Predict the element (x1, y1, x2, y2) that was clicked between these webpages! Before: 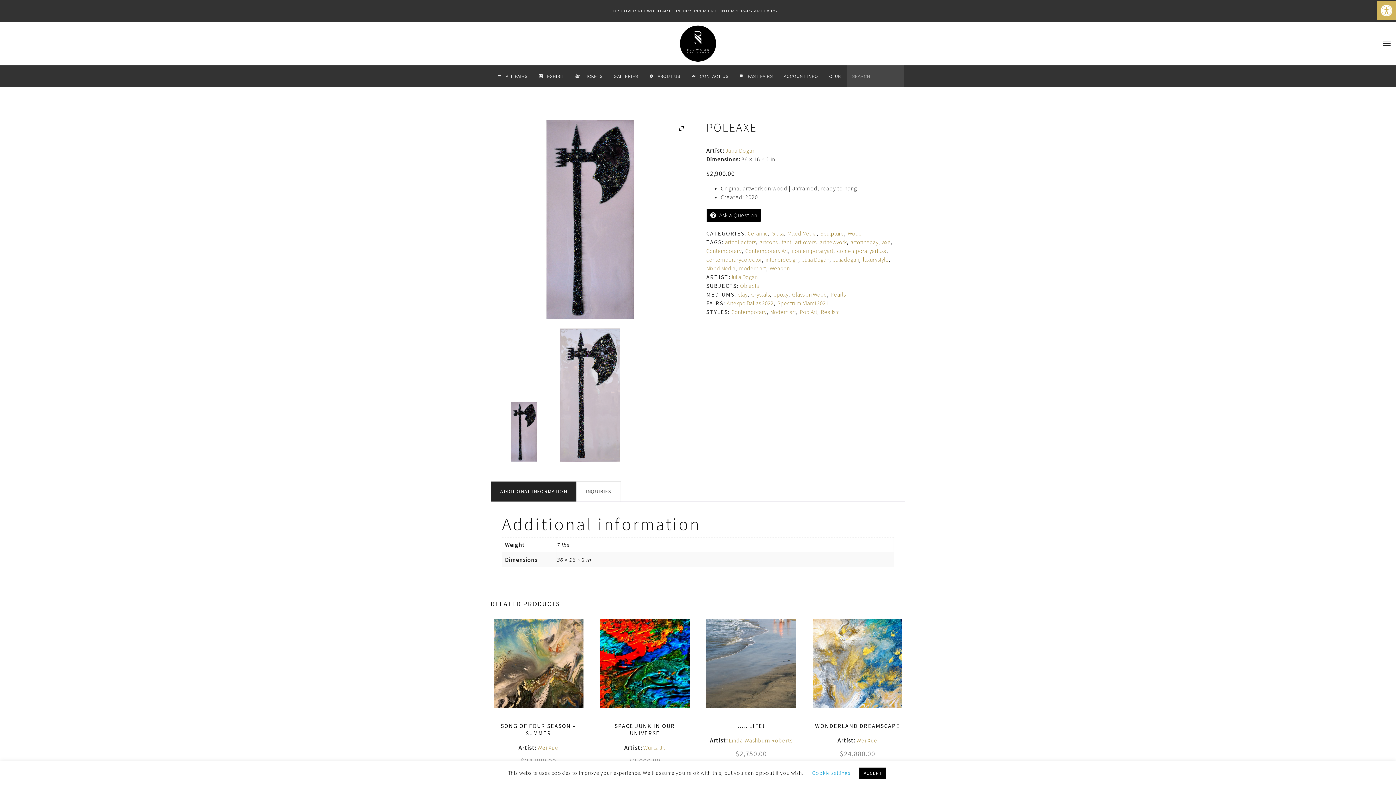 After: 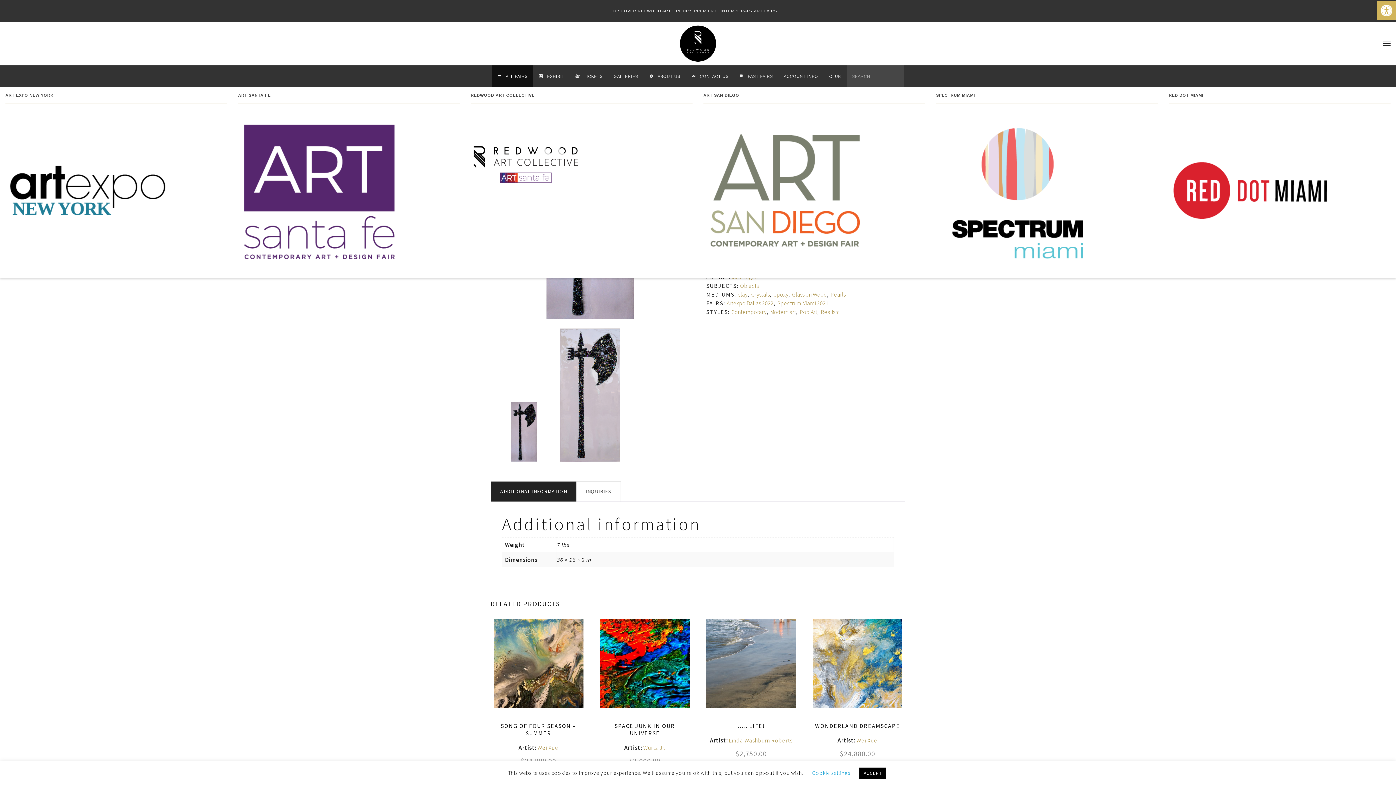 Action: label: 	ALL FAIRS bbox: (492, 65, 533, 87)